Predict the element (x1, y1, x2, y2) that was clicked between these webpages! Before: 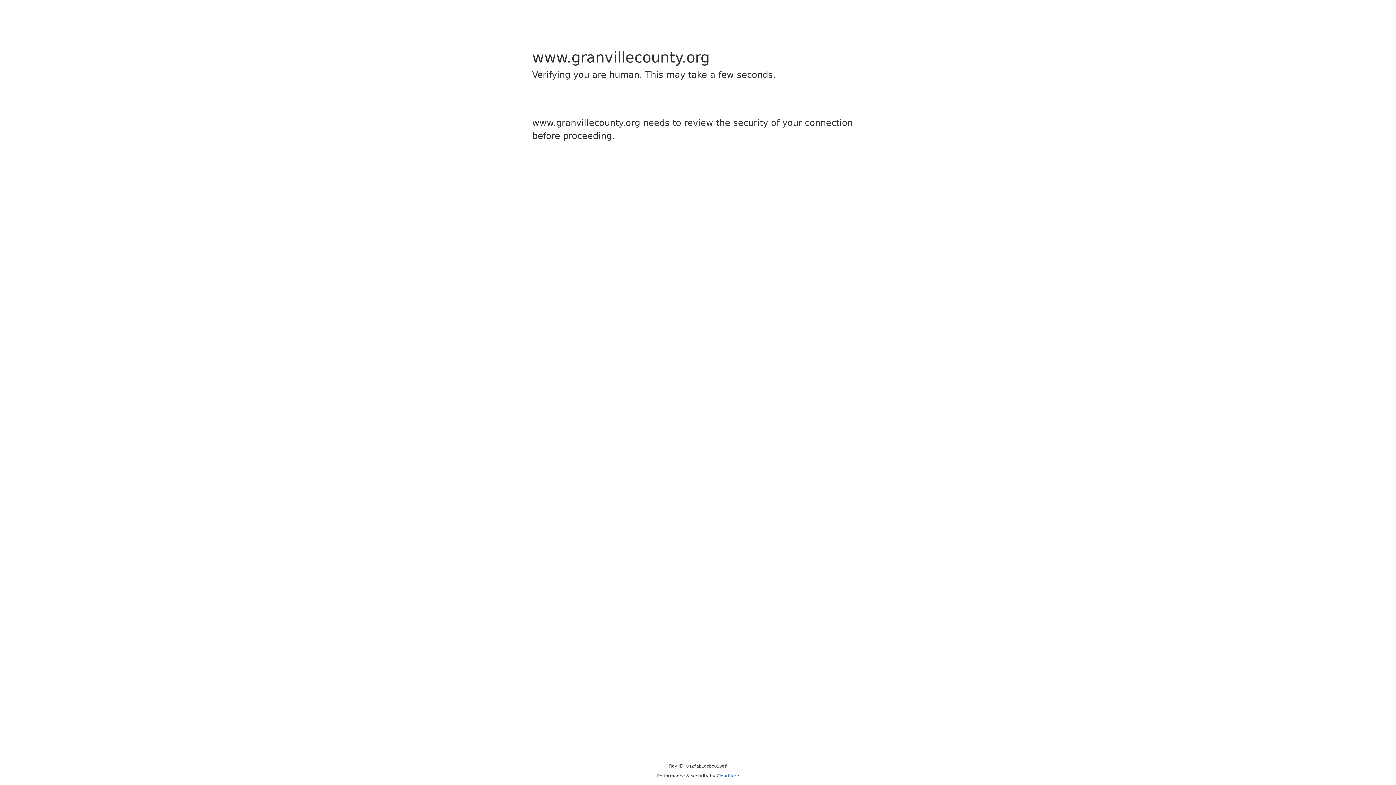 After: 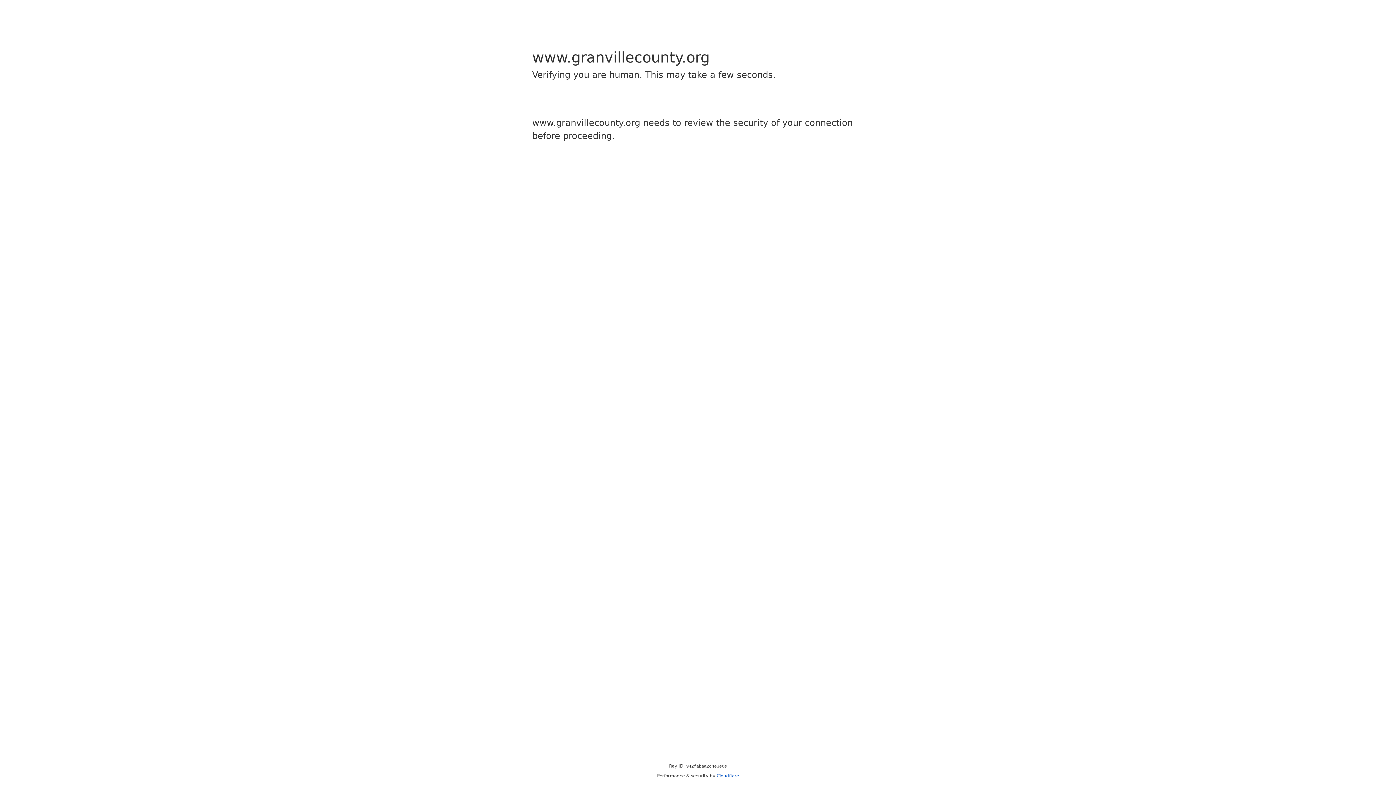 Action: bbox: (716, 773, 739, 778) label: Cloudflare